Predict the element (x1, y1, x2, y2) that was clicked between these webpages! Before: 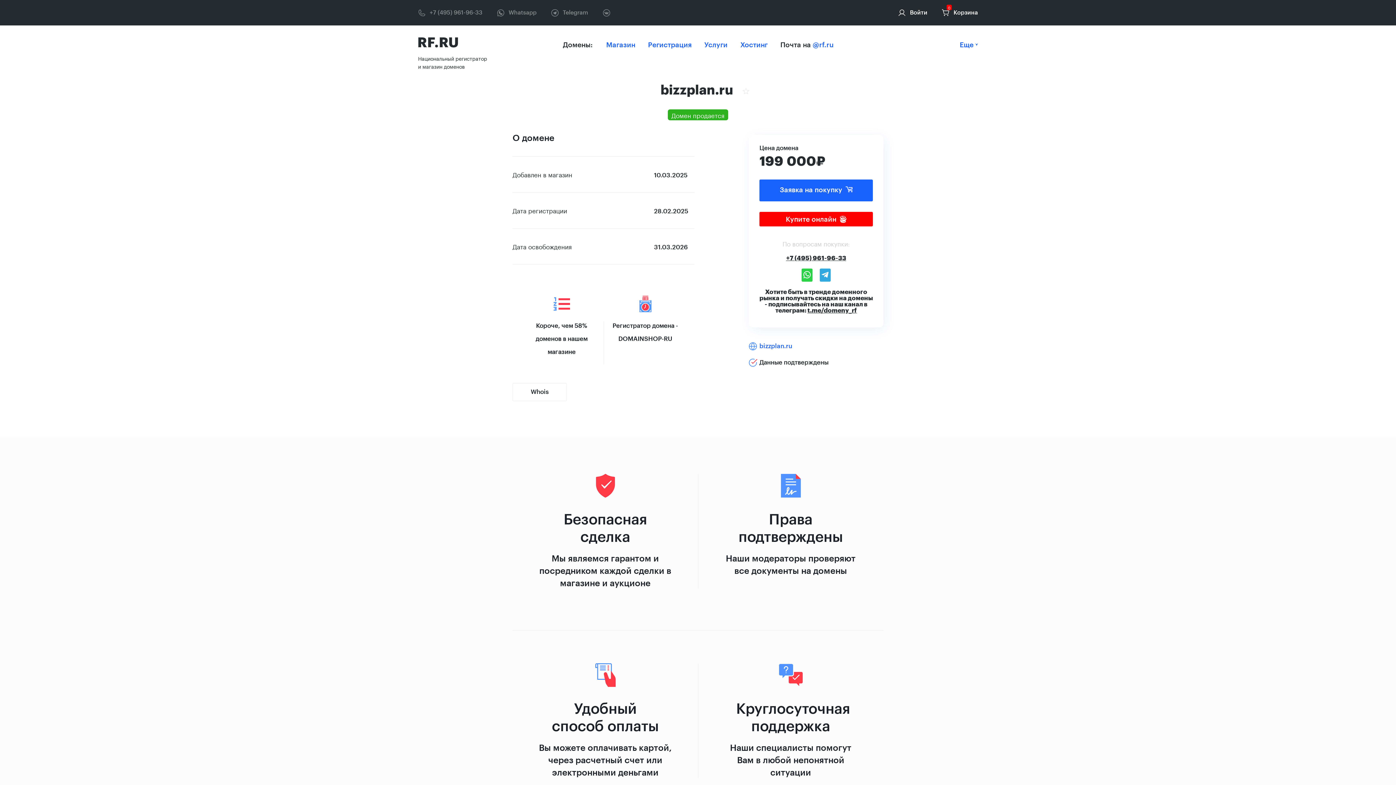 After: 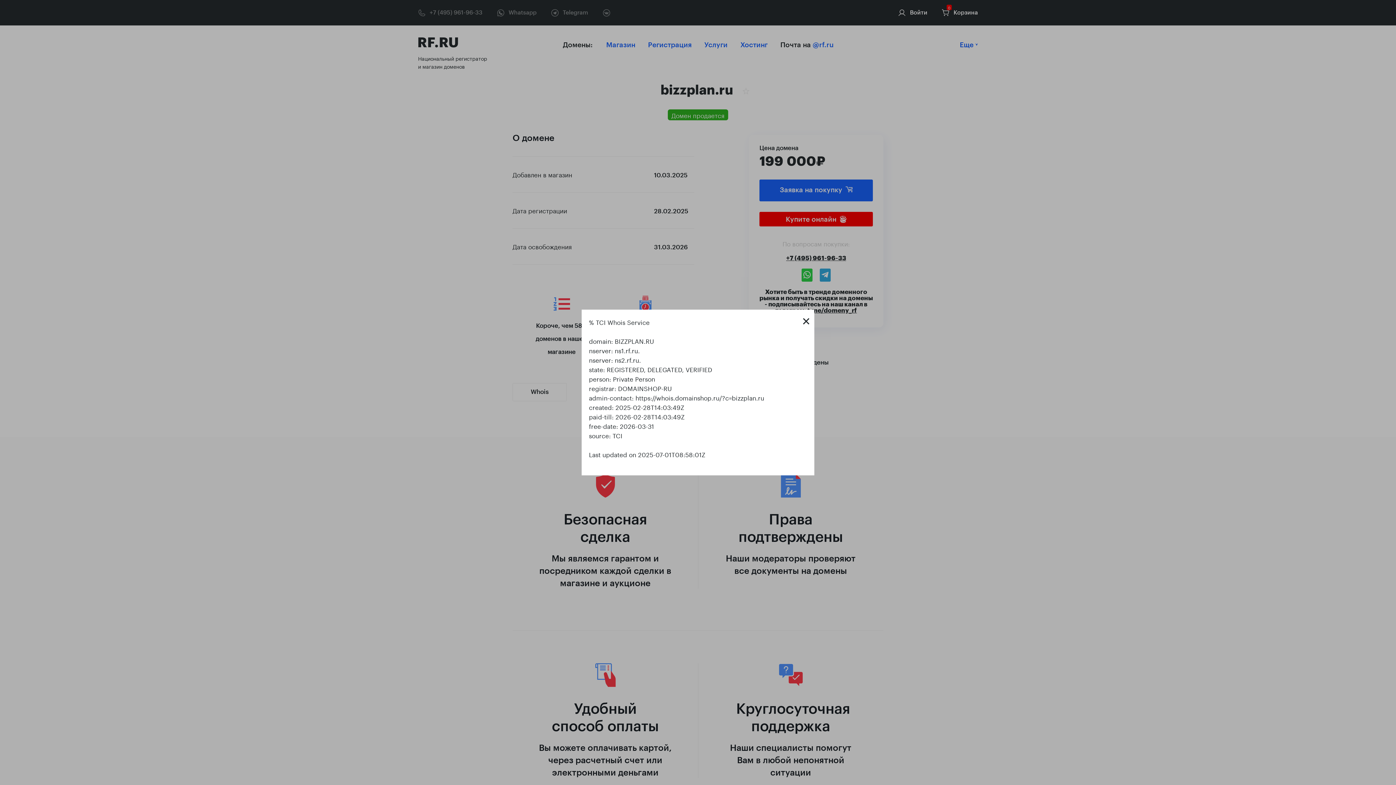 Action: bbox: (512, 383, 566, 401) label: Whois